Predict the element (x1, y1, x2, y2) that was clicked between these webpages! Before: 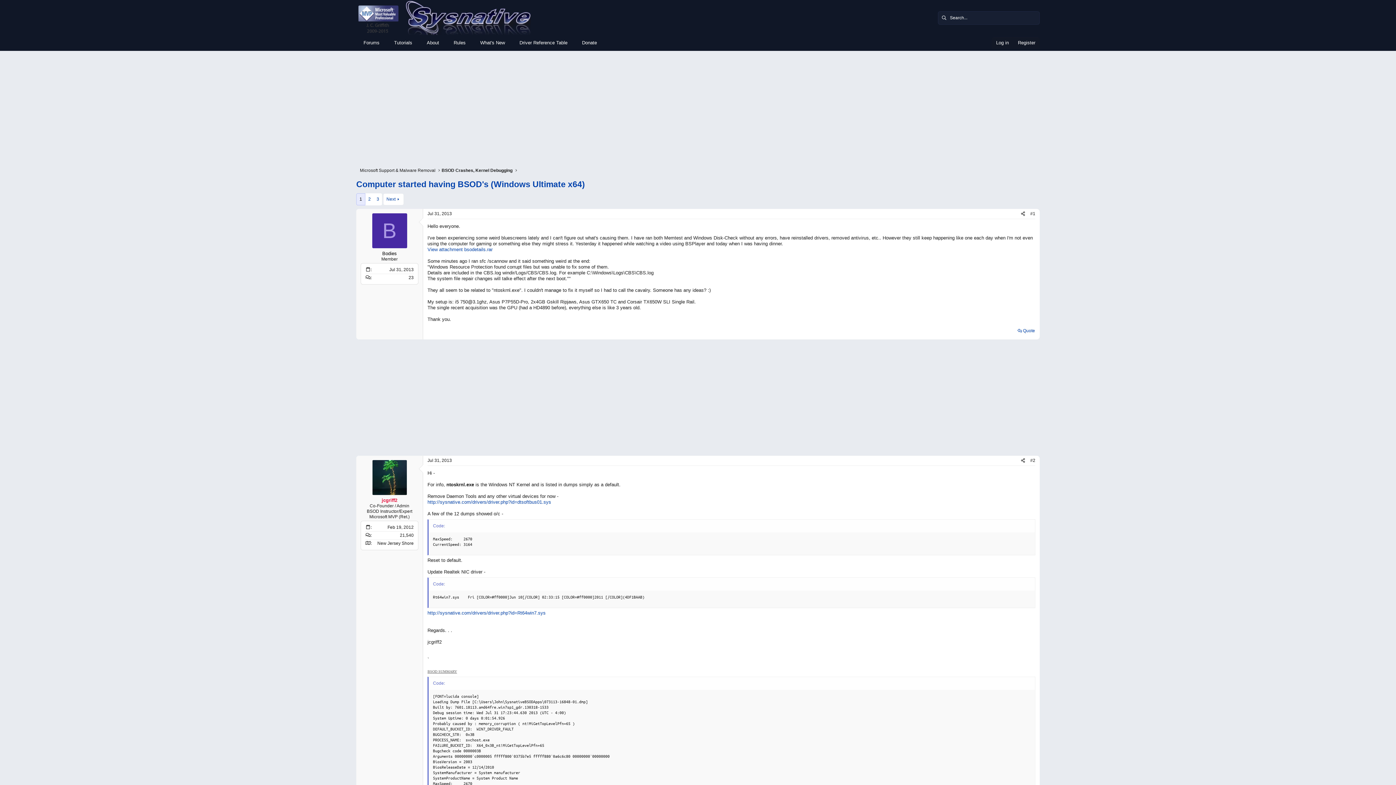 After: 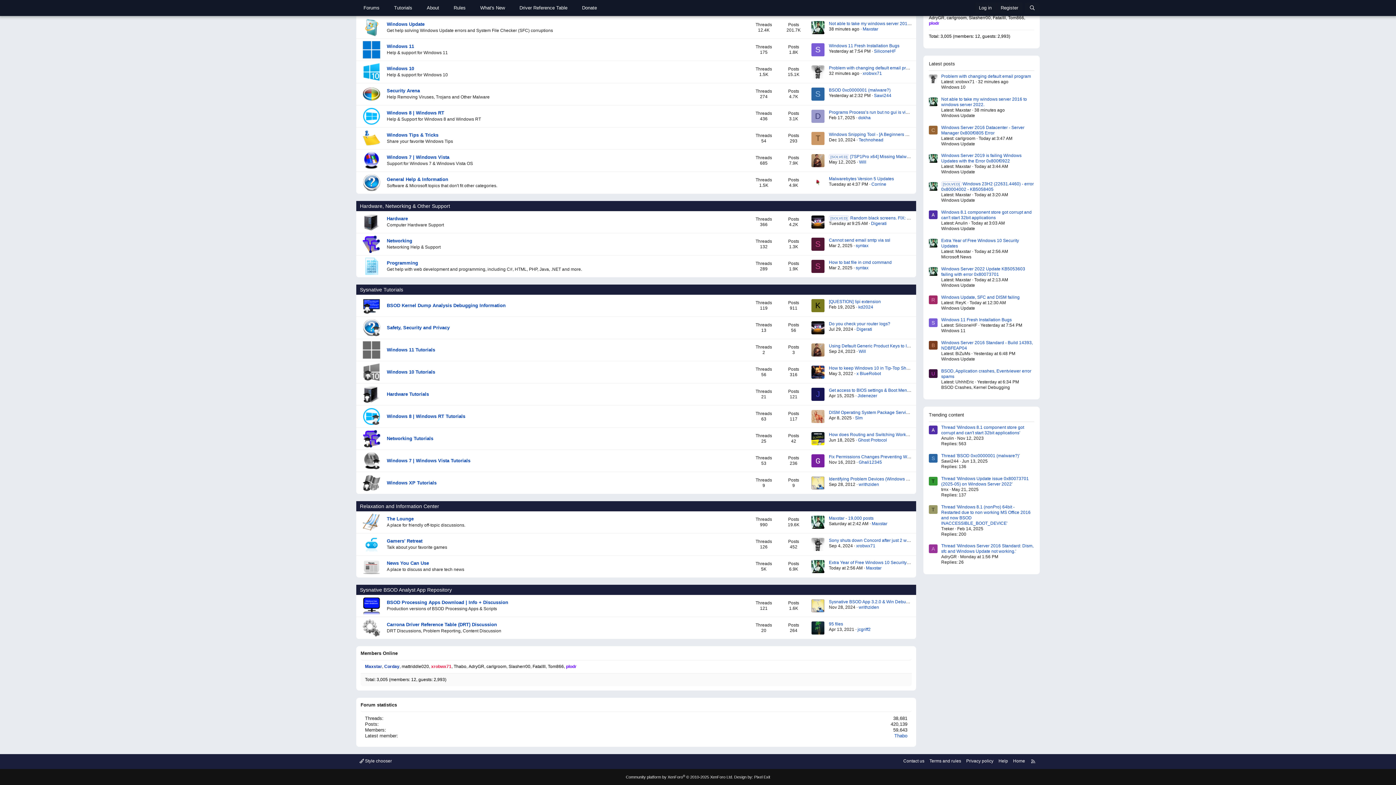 Action: bbox: (386, 37, 419, 48) label: Tutorials